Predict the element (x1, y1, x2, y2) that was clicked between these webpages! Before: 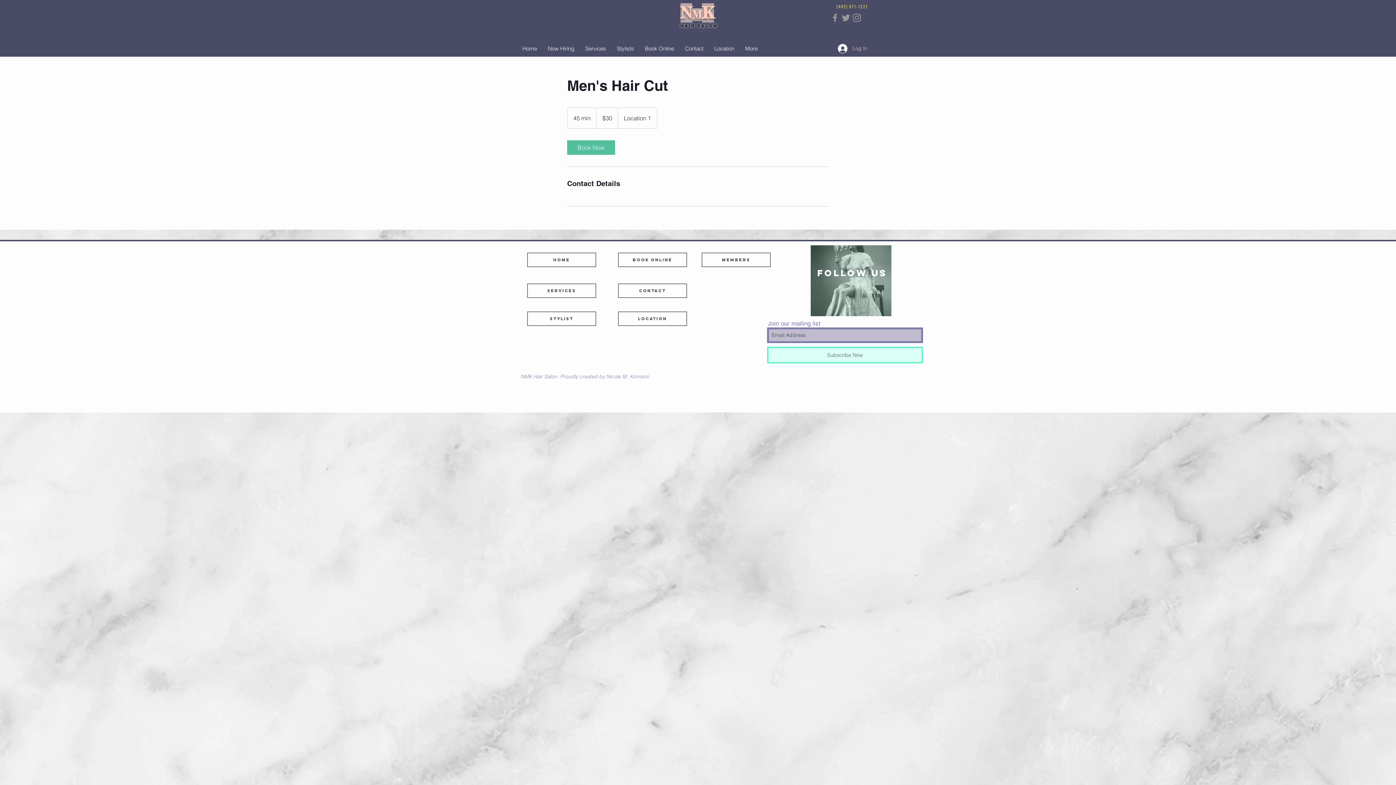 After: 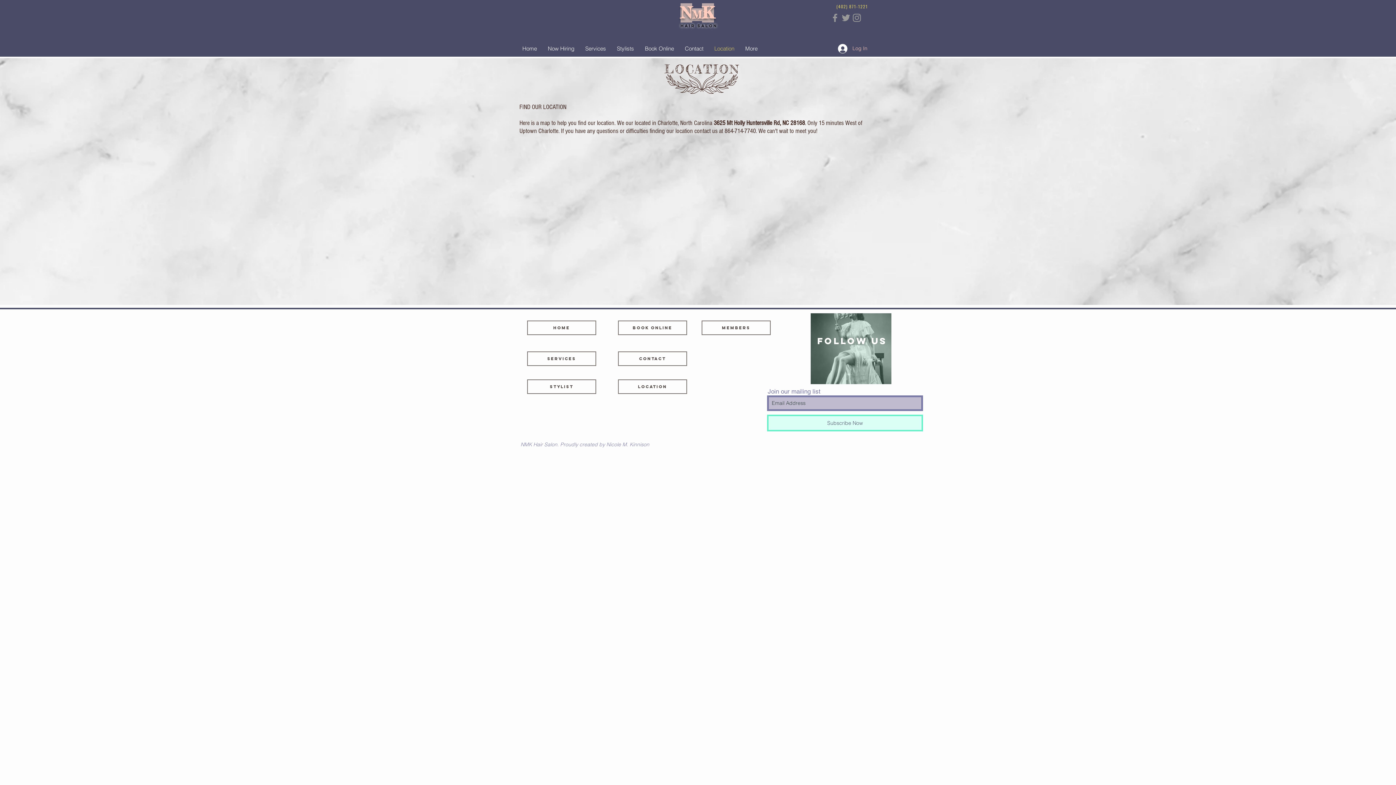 Action: bbox: (709, 41, 740, 56) label: Location